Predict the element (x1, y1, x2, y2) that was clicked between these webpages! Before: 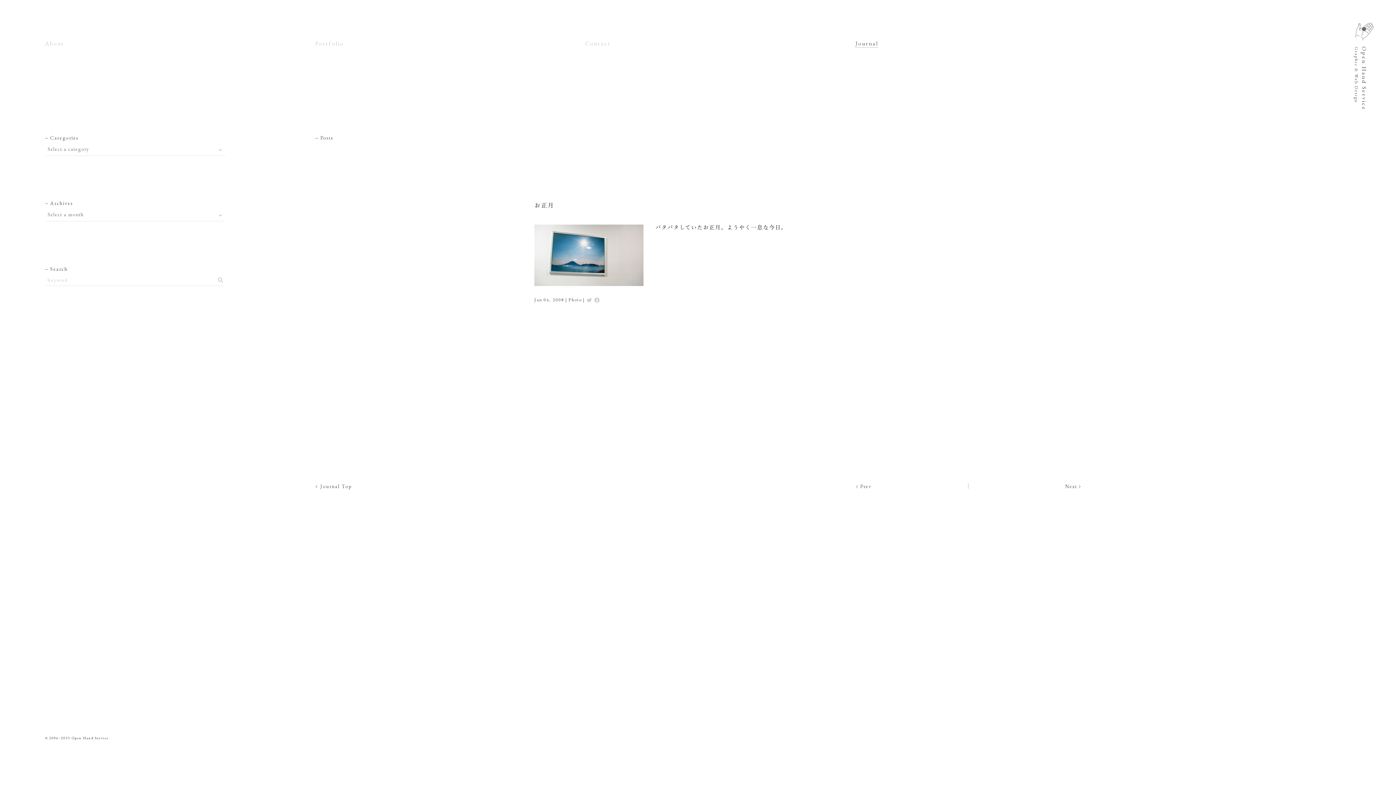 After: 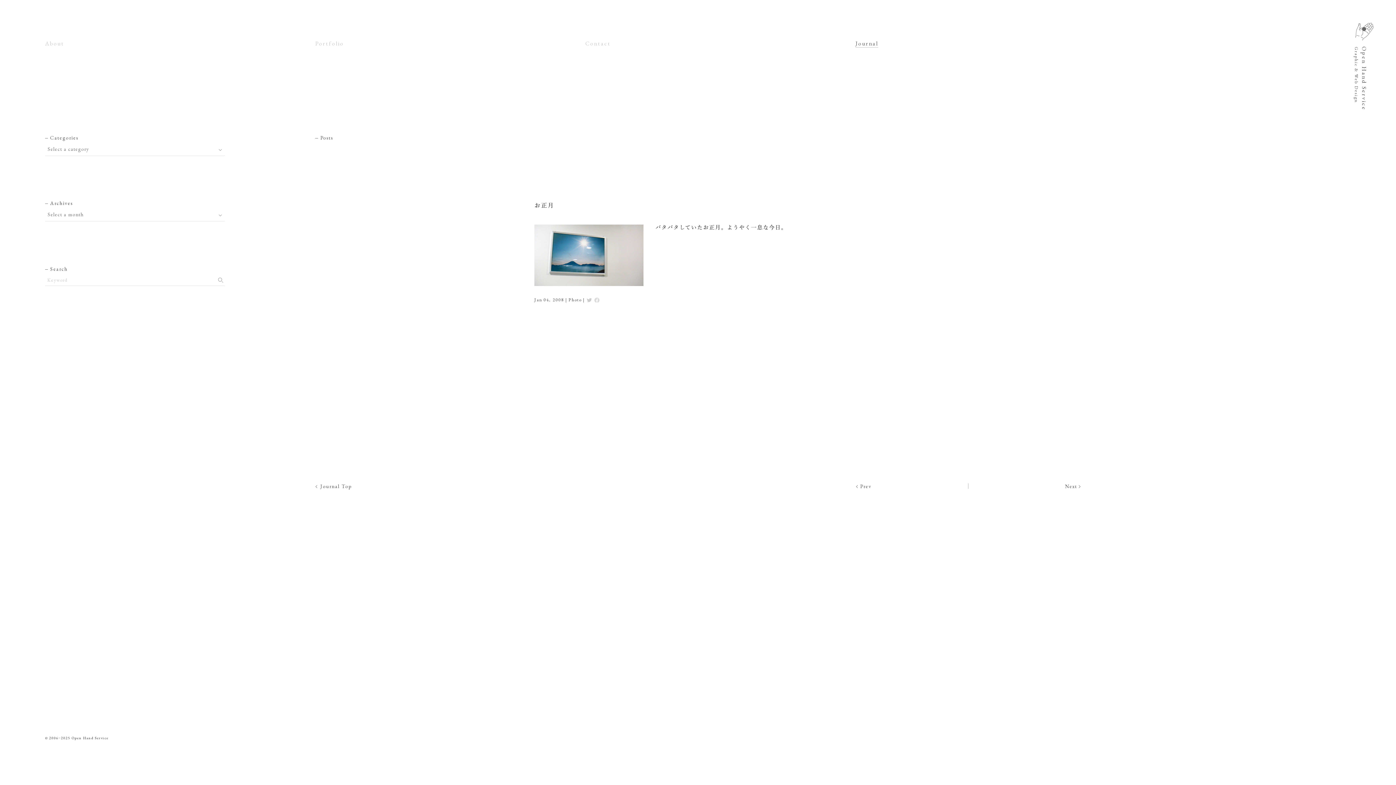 Action: bbox: (593, 296, 600, 302)